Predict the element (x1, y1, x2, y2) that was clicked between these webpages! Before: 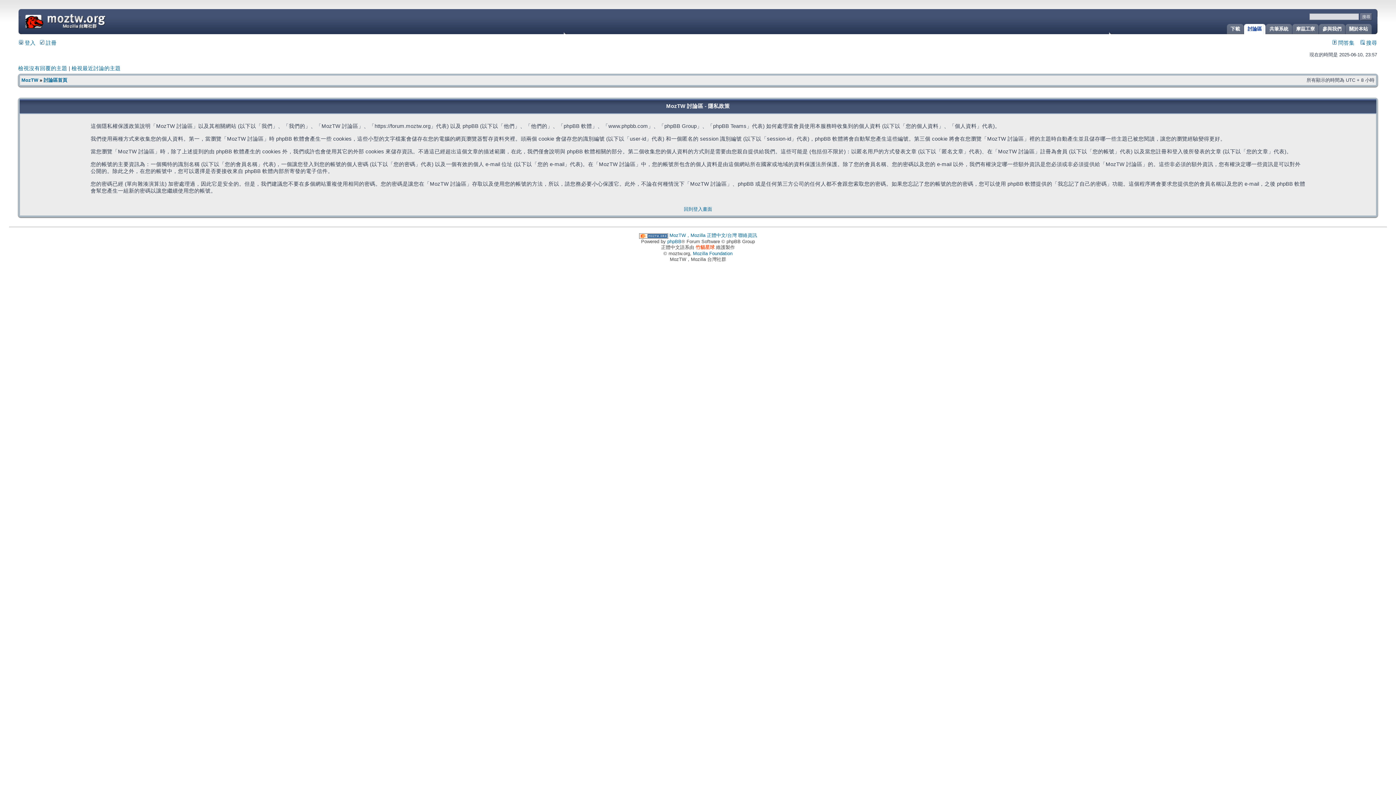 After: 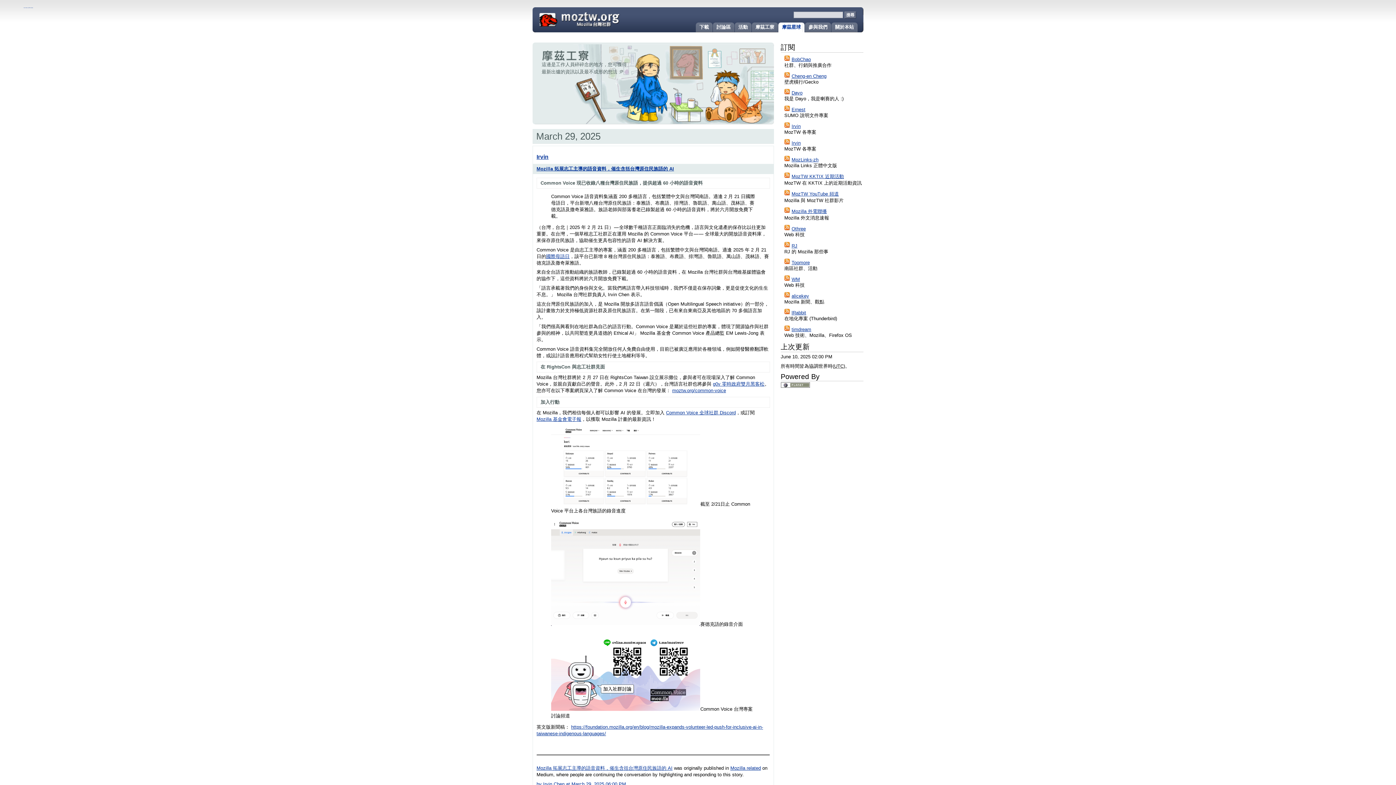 Action: label: 摩茲工寮 bbox: (1292, 24, 1316, 33)